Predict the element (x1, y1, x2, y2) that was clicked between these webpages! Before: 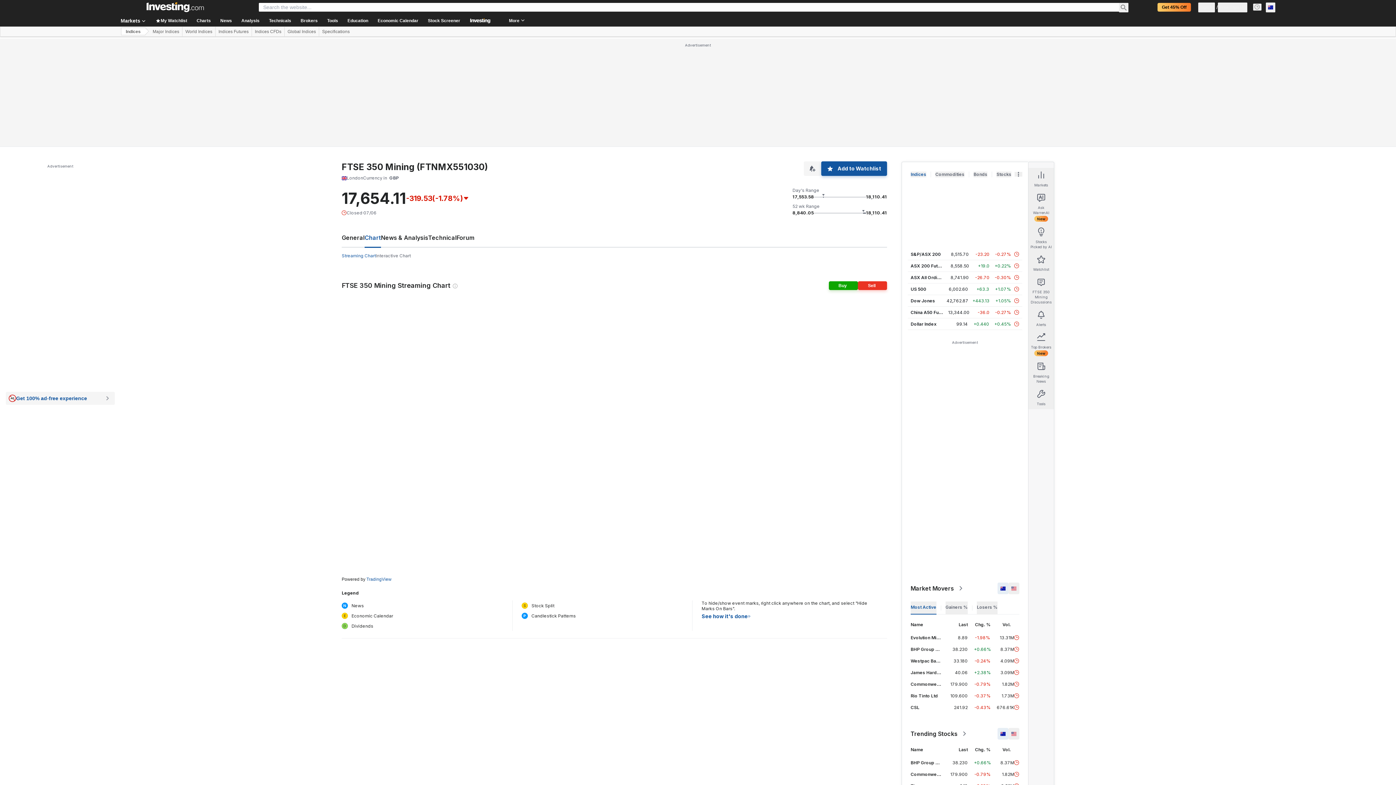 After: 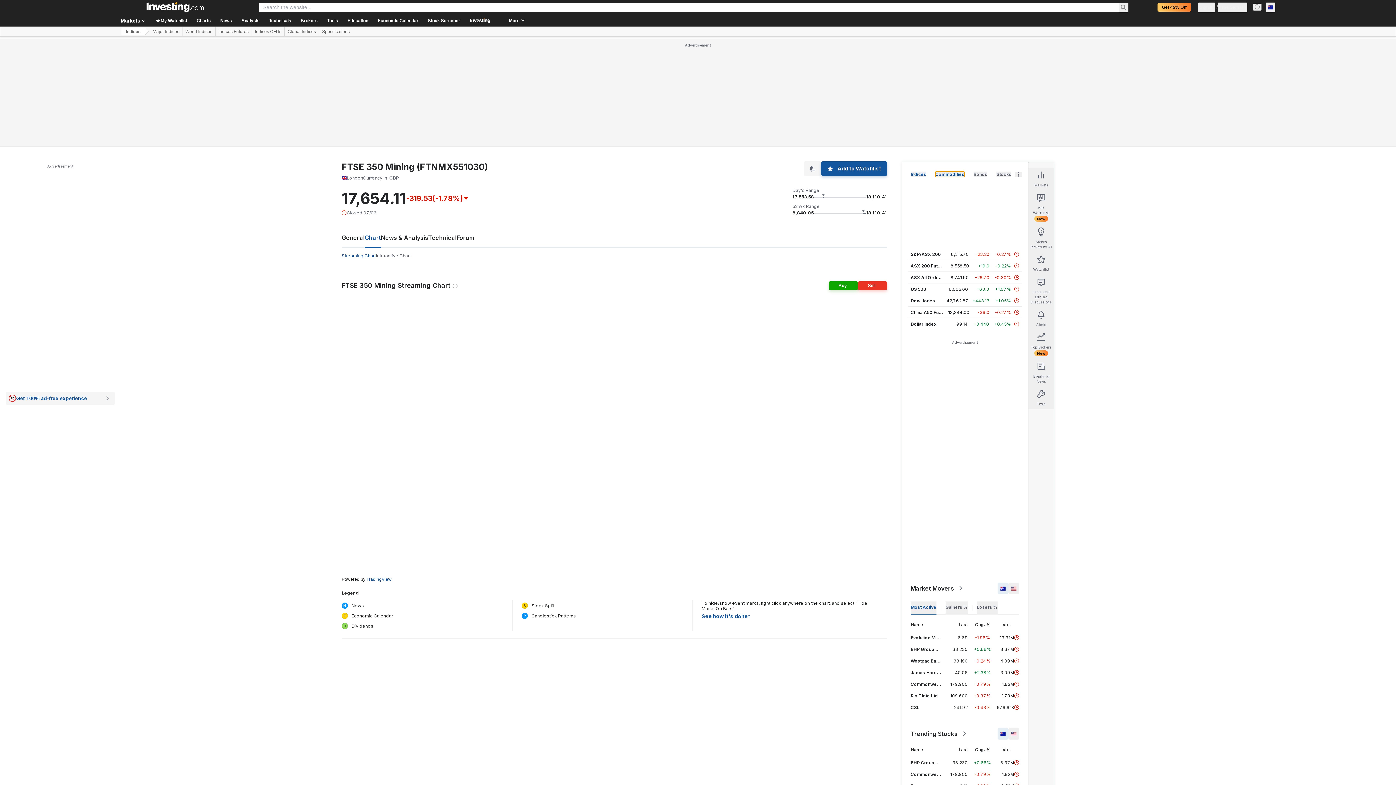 Action: label: Commodities bbox: (935, 171, 964, 177)